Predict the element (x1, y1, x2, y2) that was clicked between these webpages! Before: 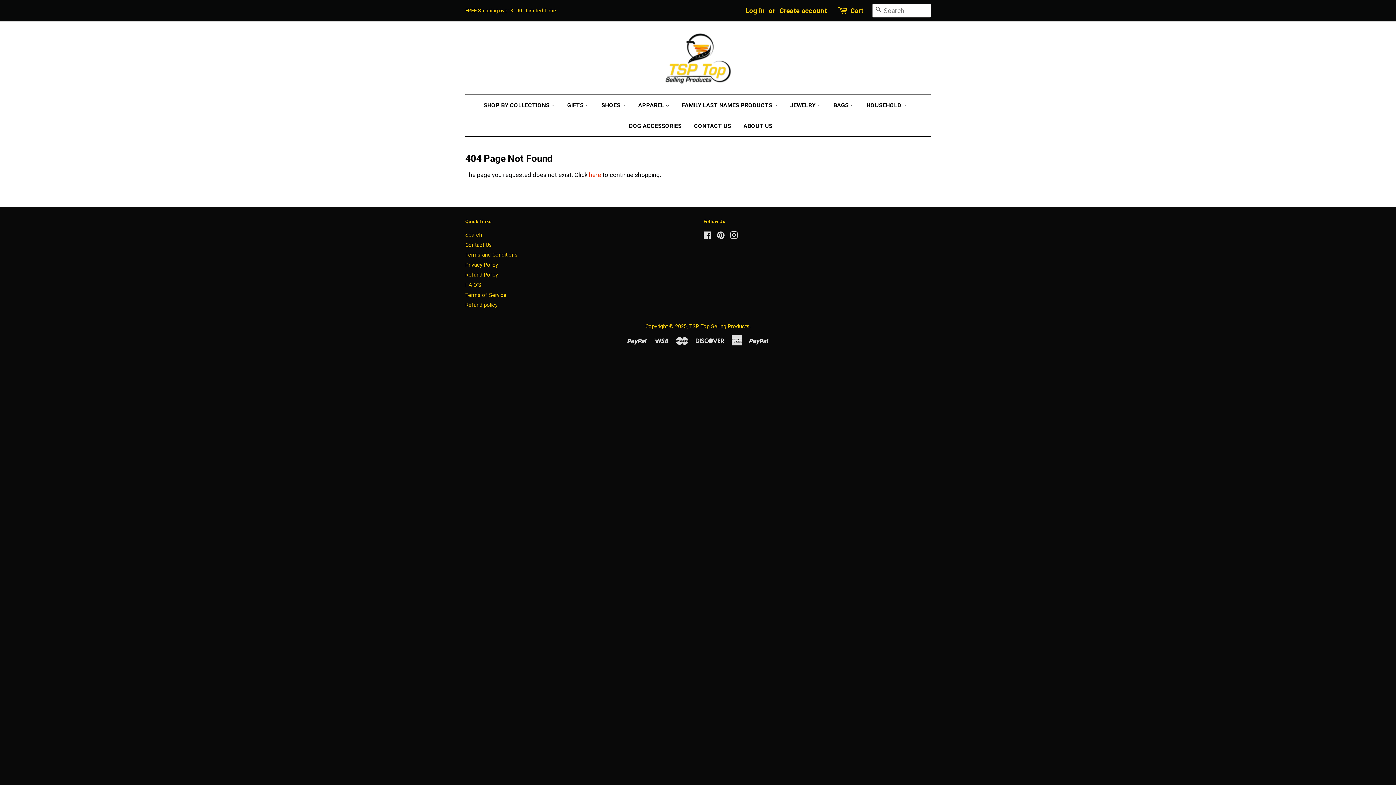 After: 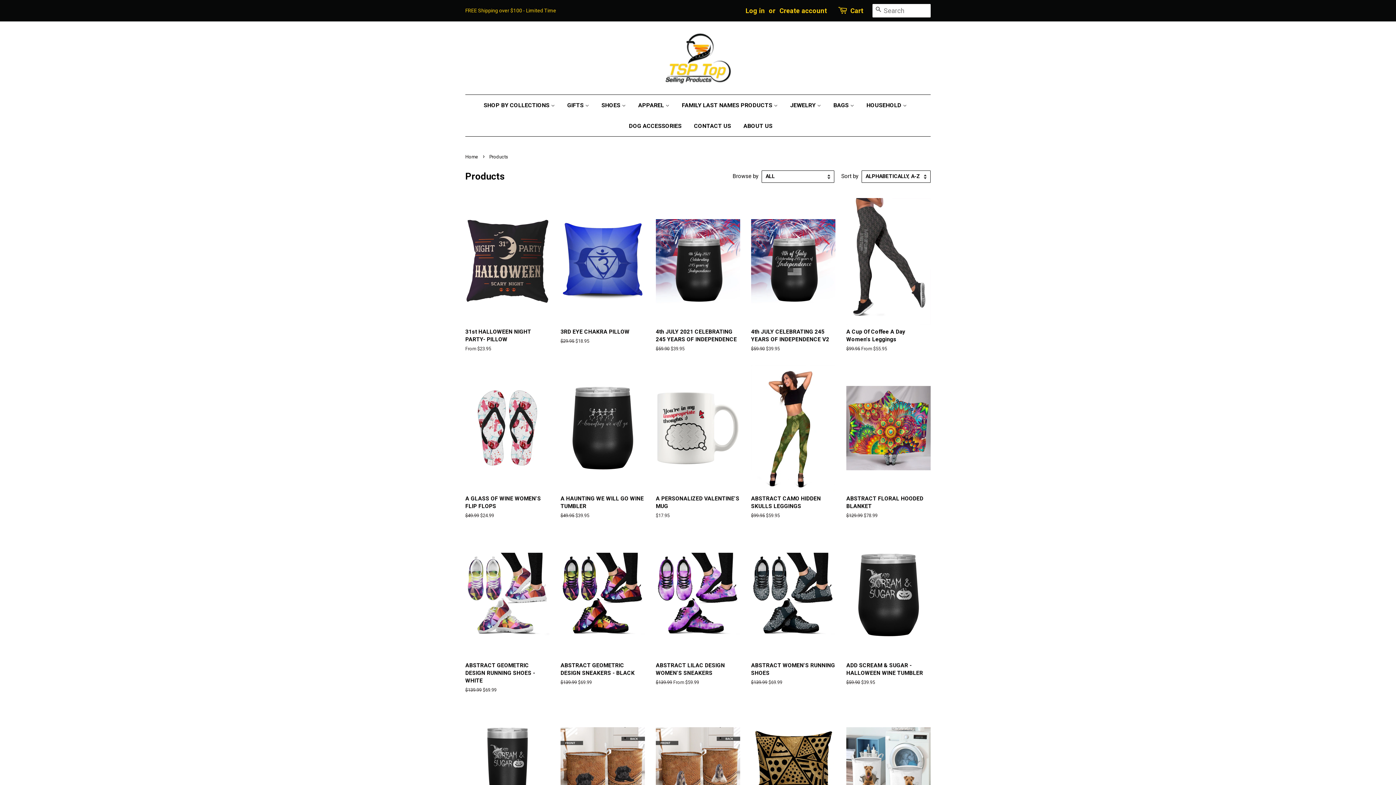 Action: bbox: (589, 171, 601, 178) label: here